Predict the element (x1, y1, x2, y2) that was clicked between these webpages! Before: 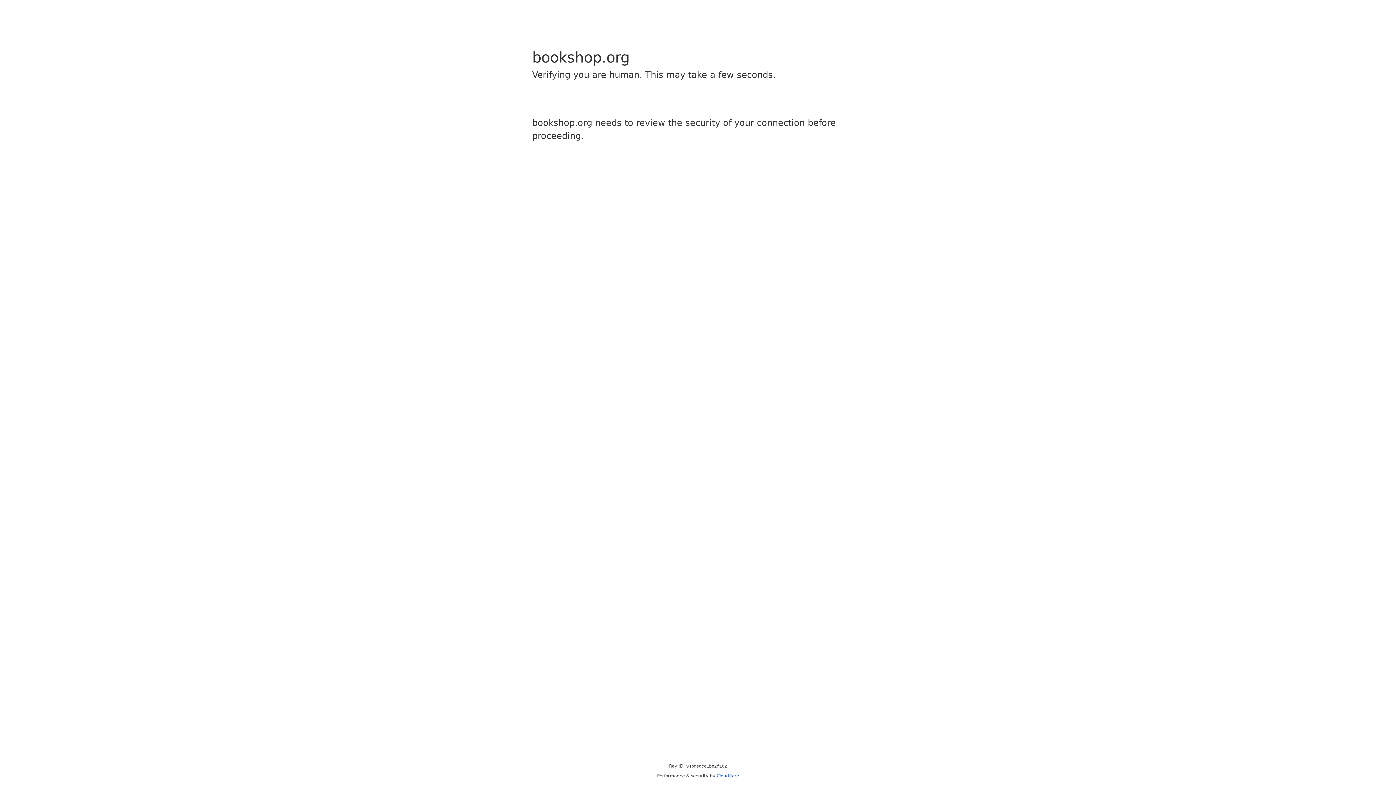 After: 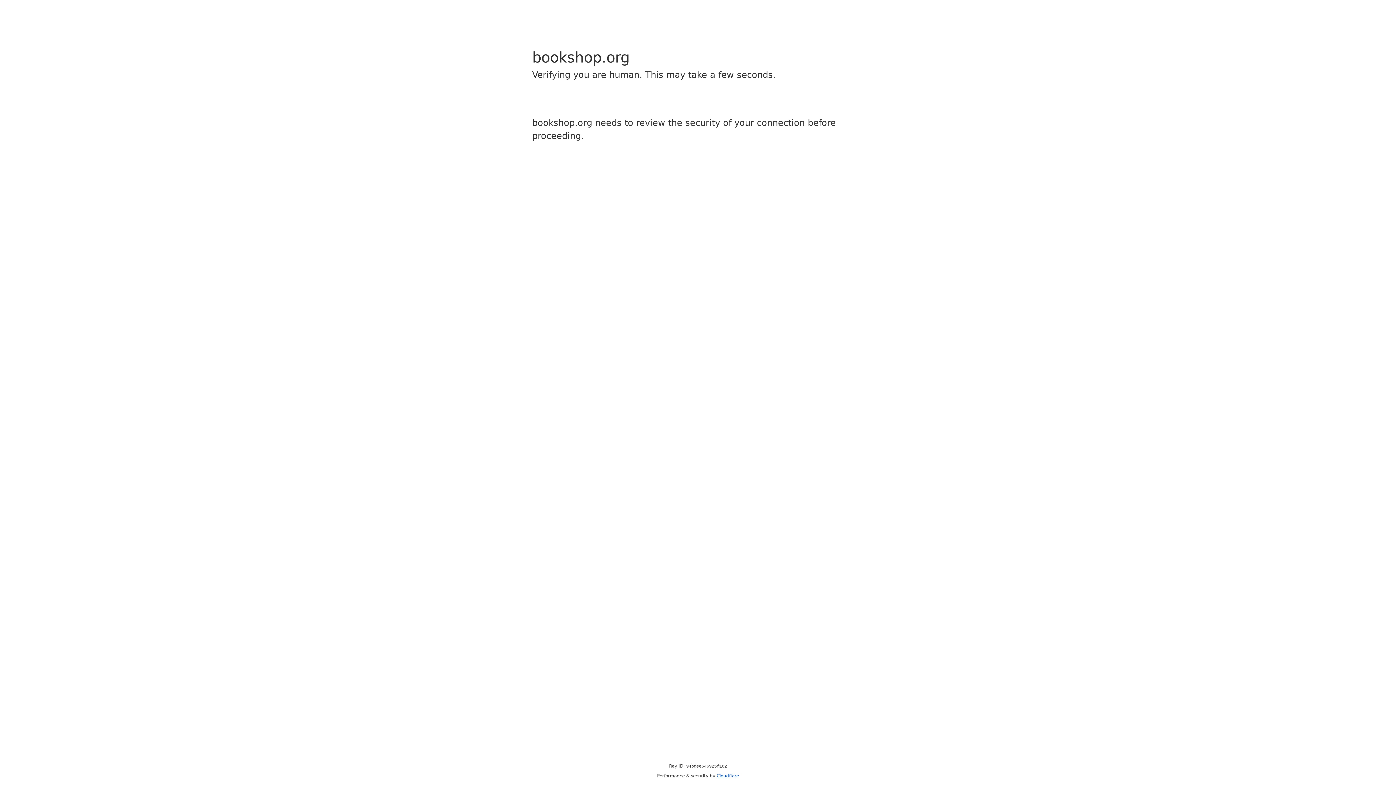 Action: bbox: (716, 773, 739, 778) label: Cloudflare